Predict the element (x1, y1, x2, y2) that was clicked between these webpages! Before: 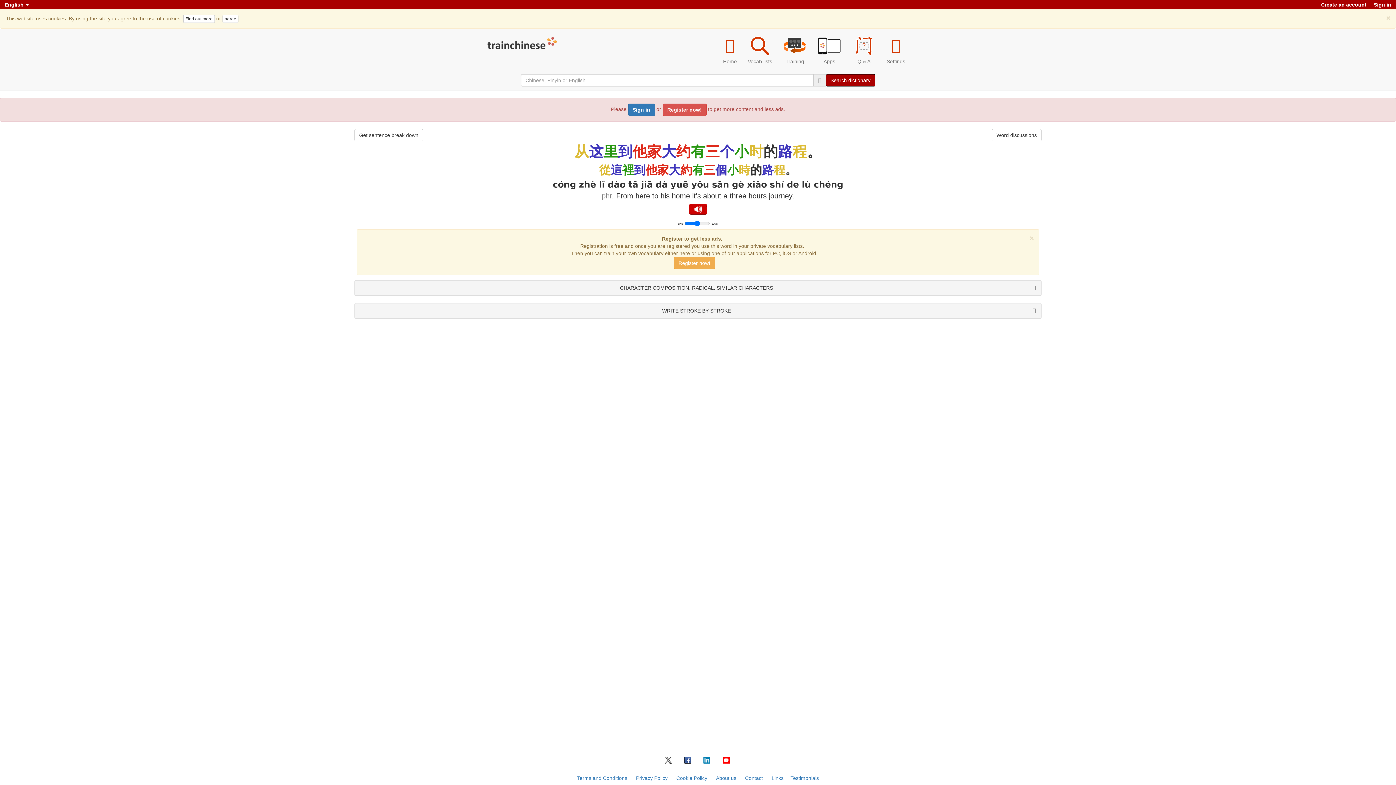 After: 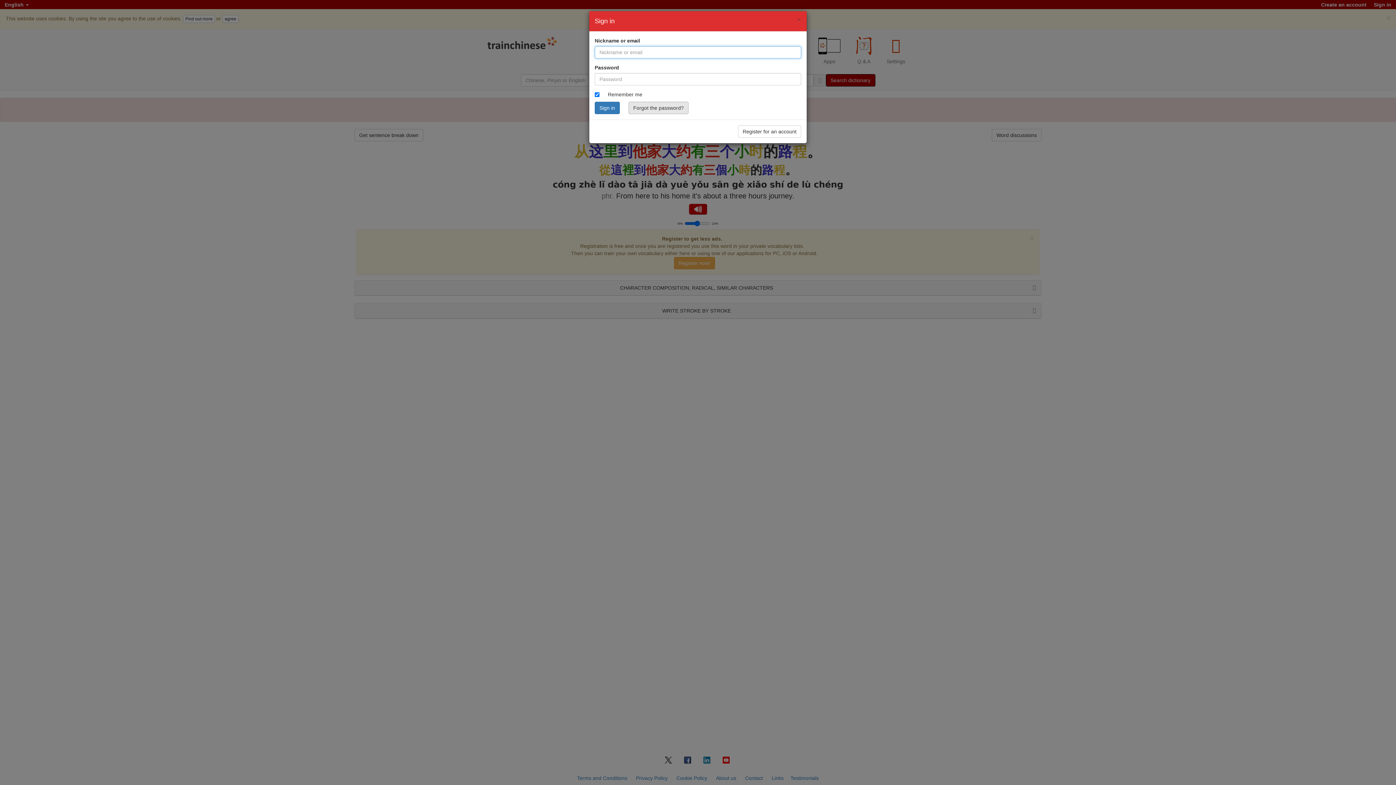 Action: bbox: (628, 103, 655, 116) label: Sign in